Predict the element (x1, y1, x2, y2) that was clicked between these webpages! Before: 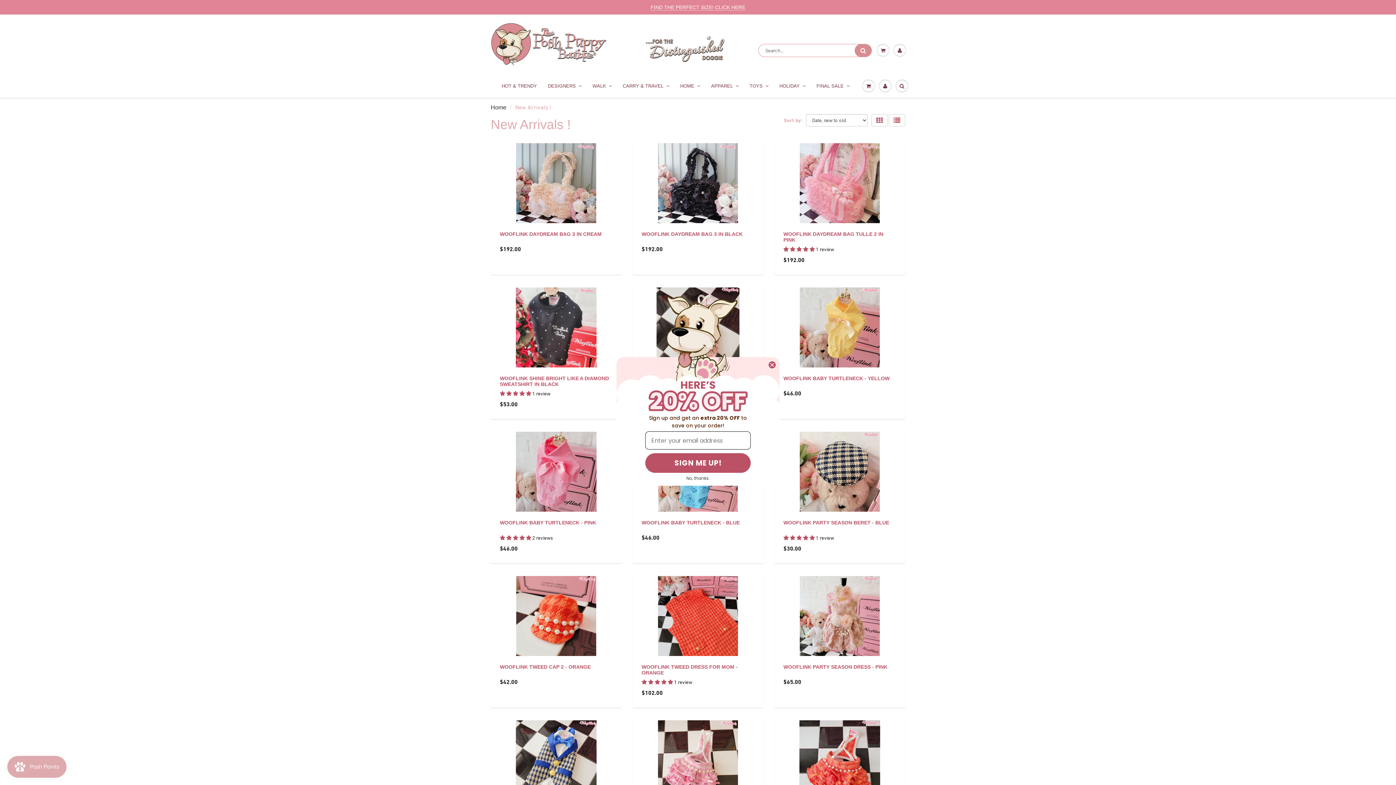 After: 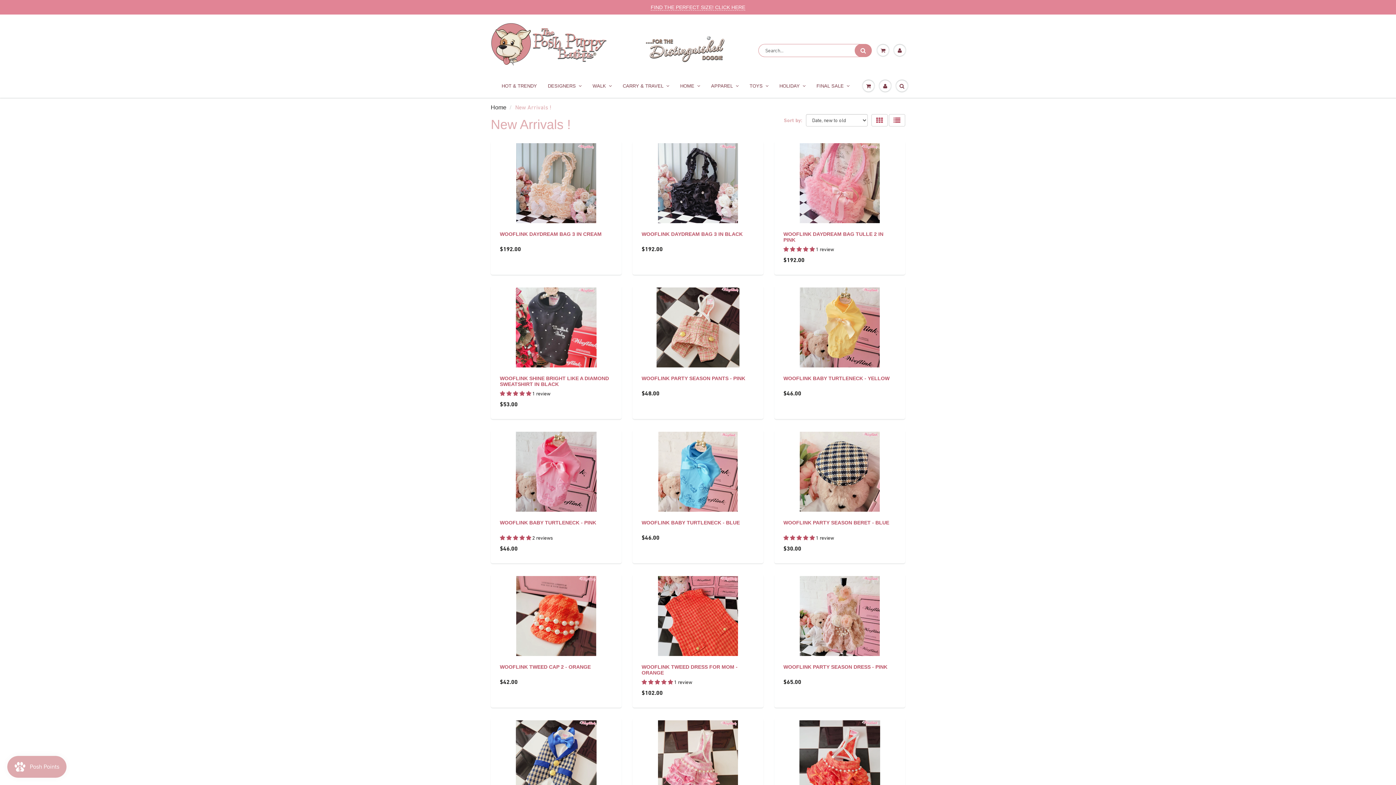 Action: bbox: (768, 361, 776, 369) label: Close dialog